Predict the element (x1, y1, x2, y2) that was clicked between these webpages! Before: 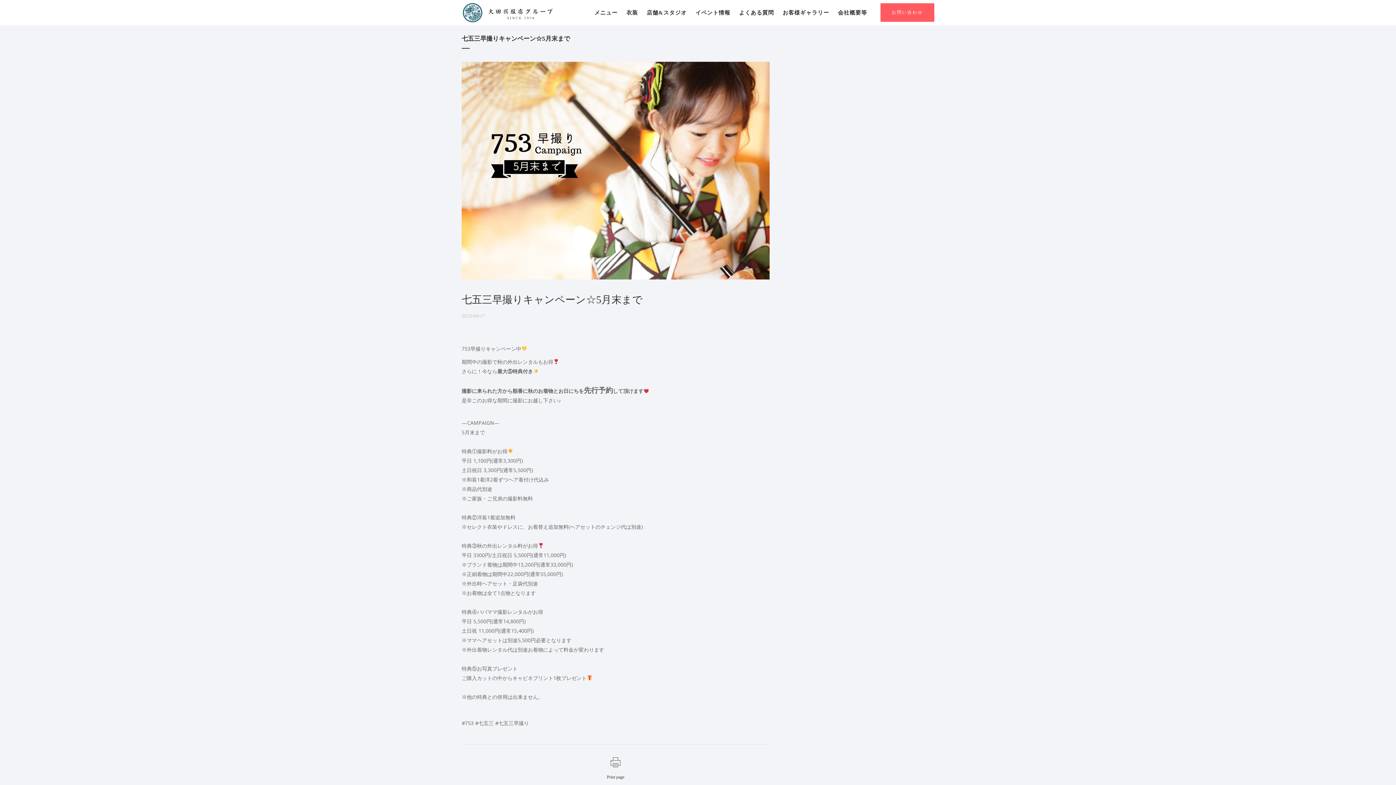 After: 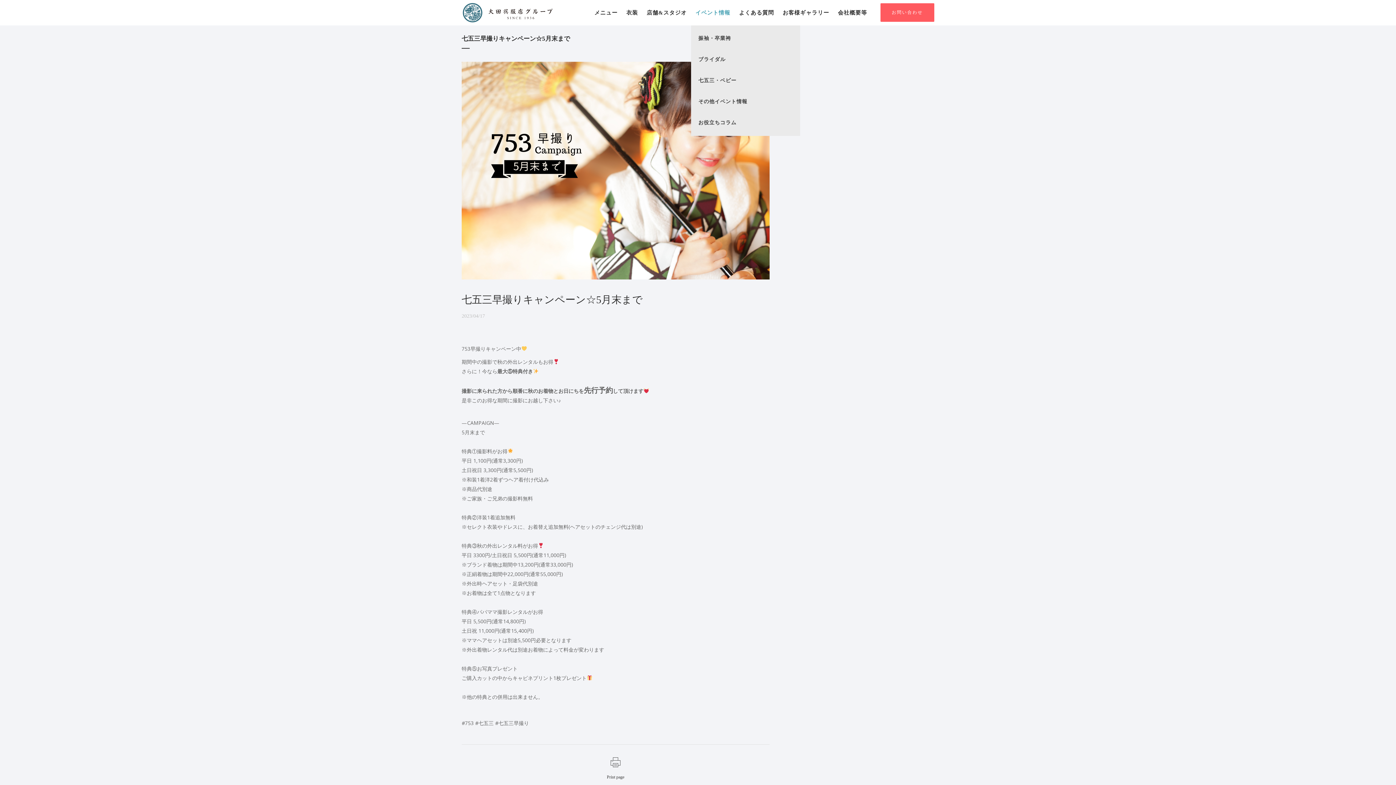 Action: bbox: (691, 0, 734, 25) label: イベント情報